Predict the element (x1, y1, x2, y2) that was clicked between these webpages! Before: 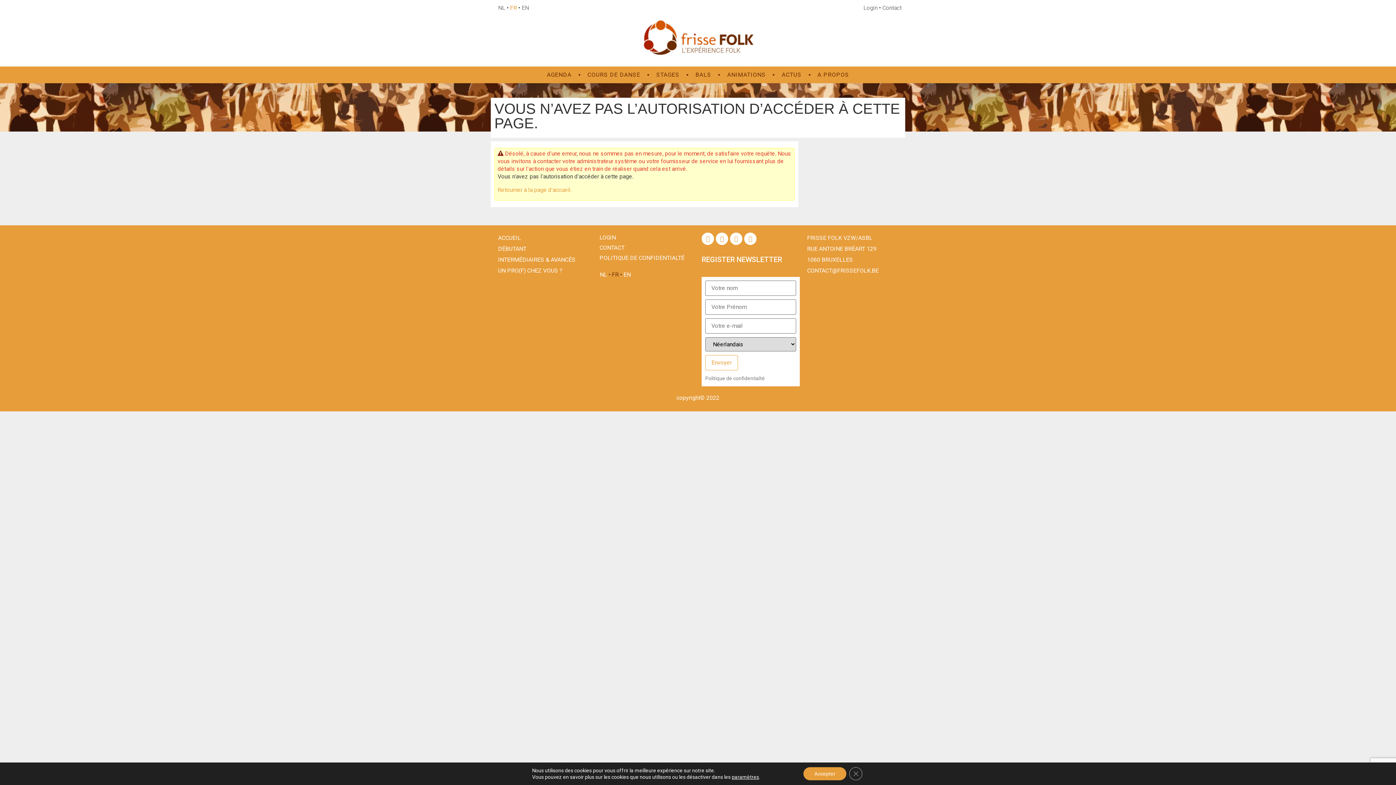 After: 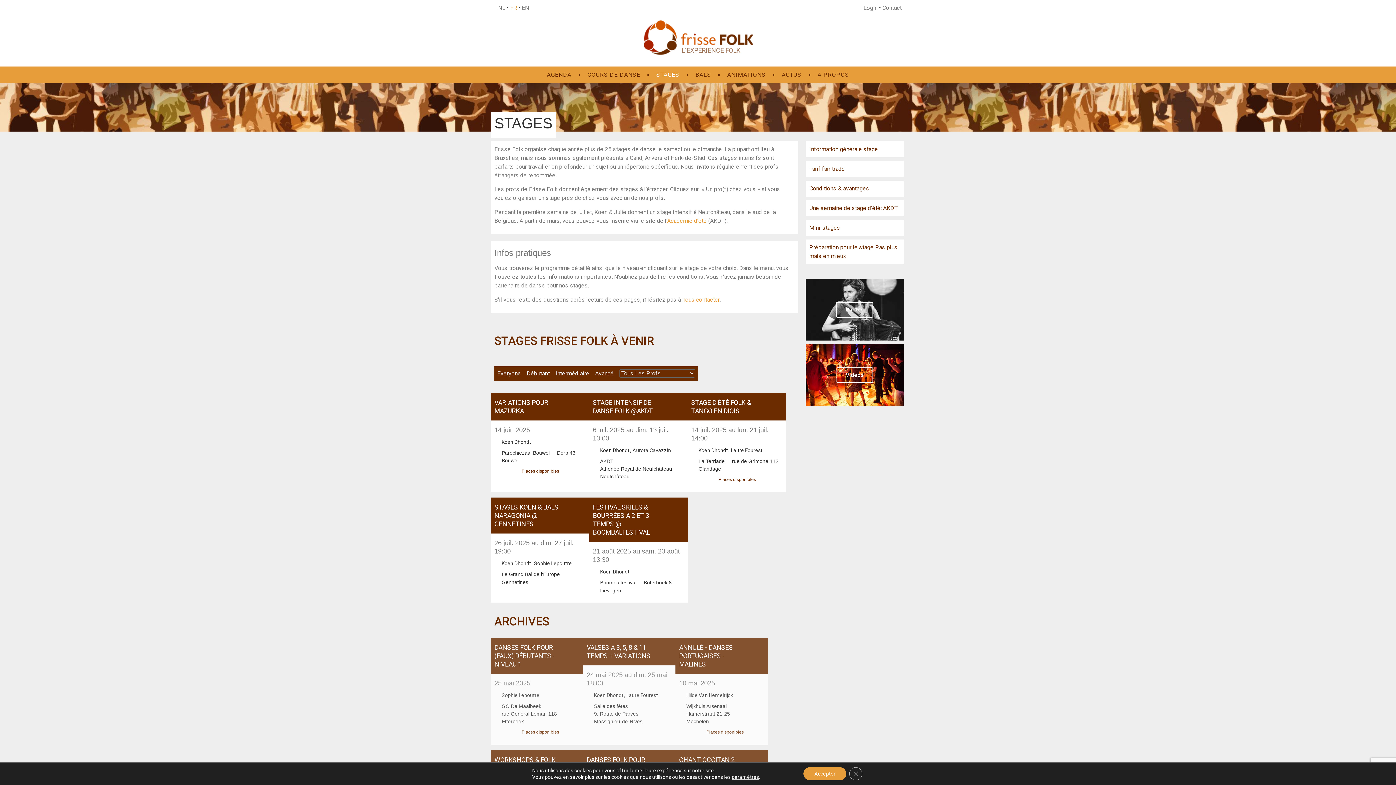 Action: label: STAGES bbox: (649, 66, 686, 83)